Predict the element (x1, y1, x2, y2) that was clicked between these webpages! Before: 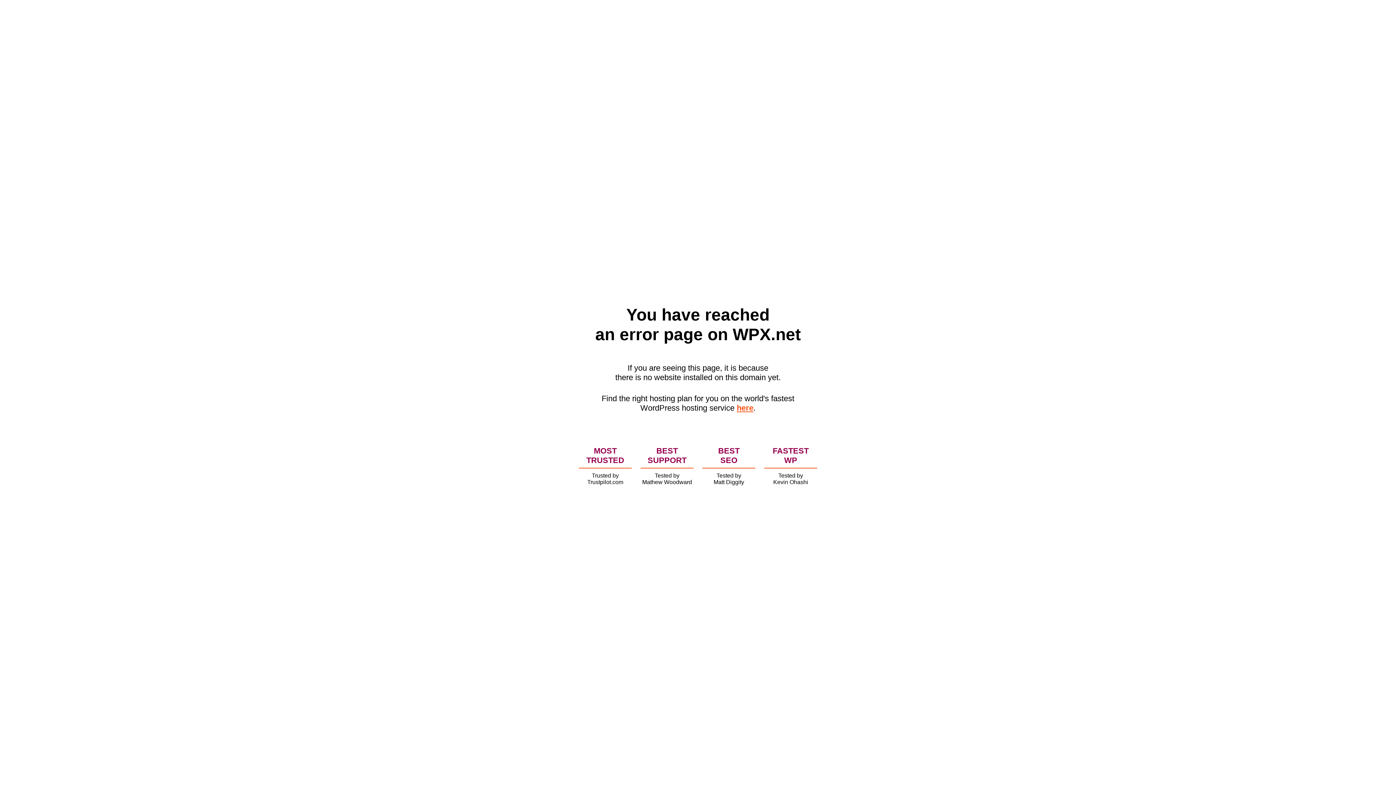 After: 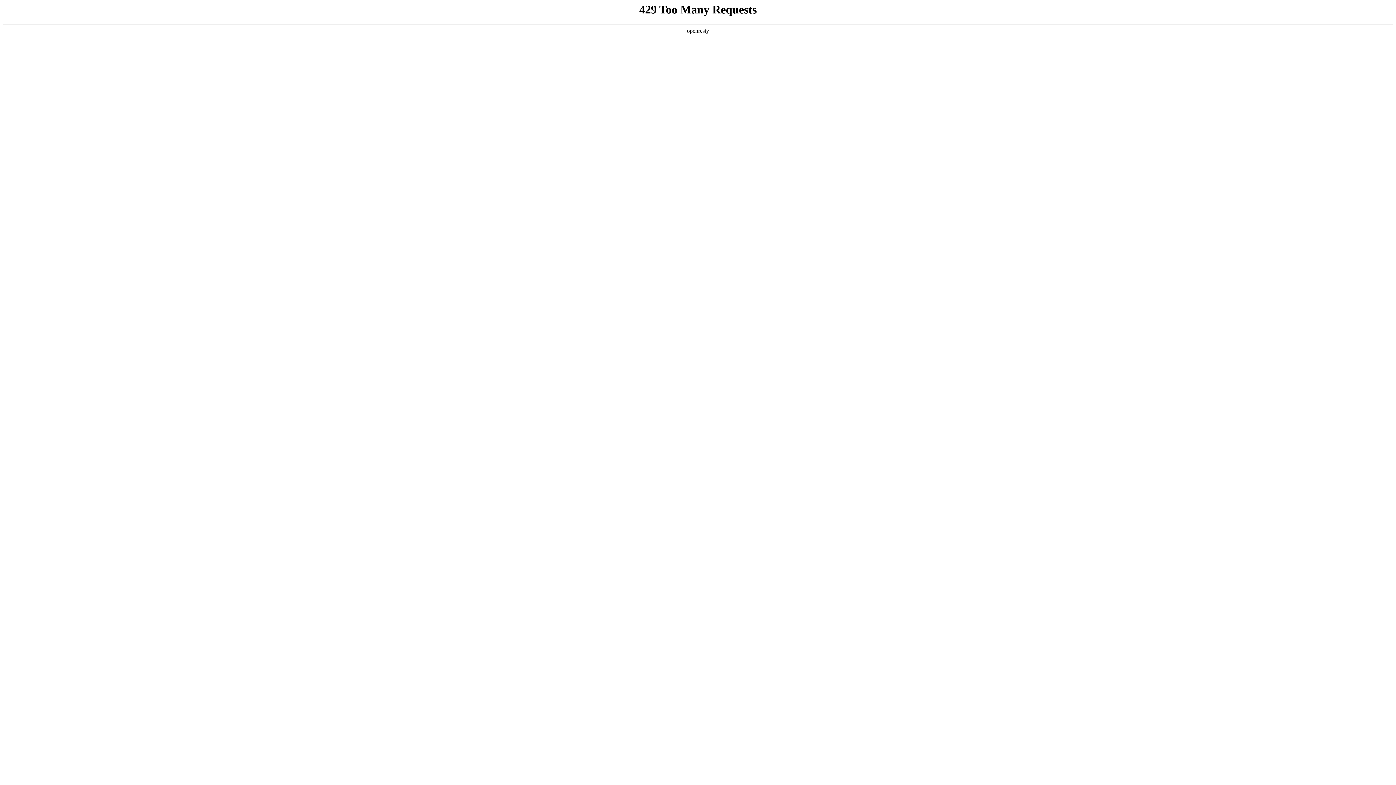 Action: bbox: (736, 403, 753, 412) label: here